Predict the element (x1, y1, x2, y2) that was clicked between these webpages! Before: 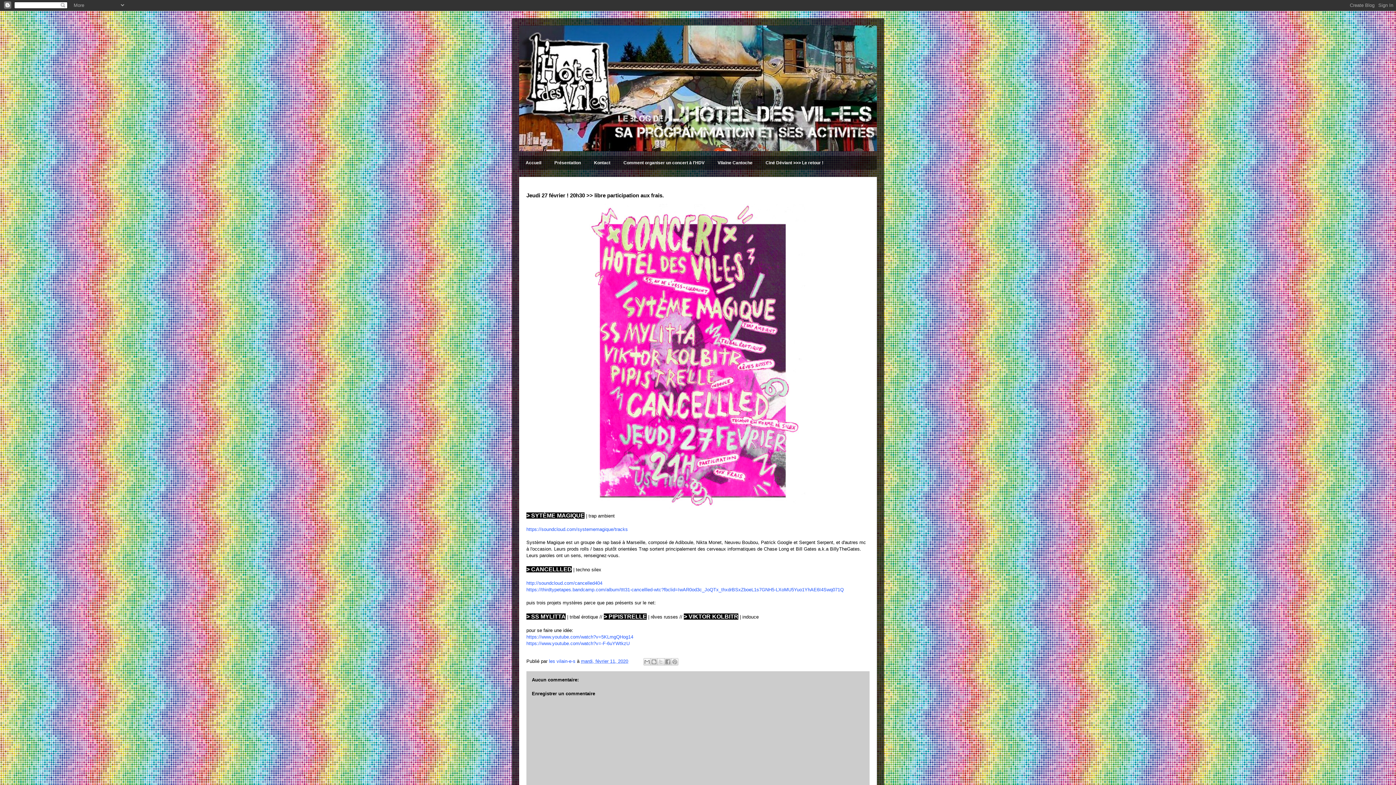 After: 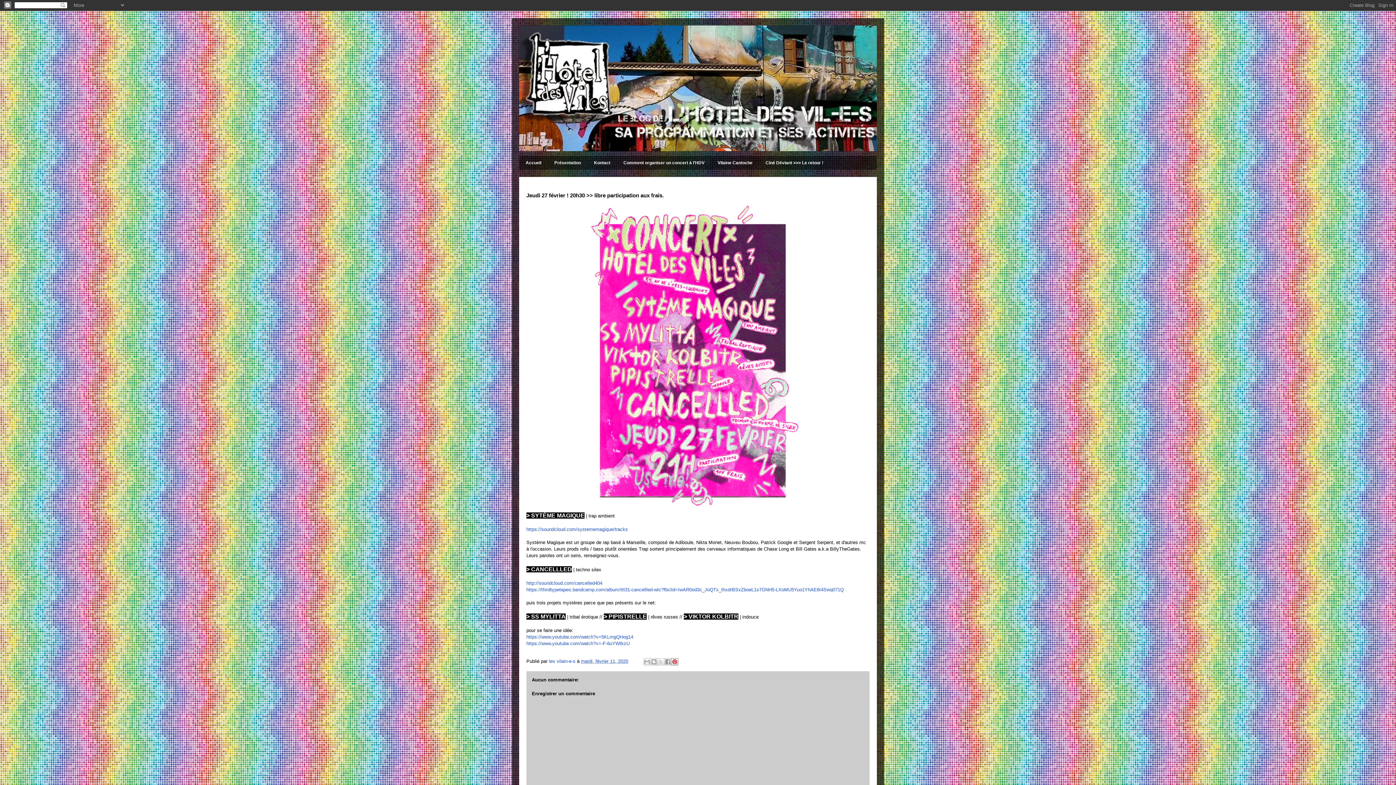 Action: bbox: (671, 658, 678, 665) label: Partager sur Pinterest